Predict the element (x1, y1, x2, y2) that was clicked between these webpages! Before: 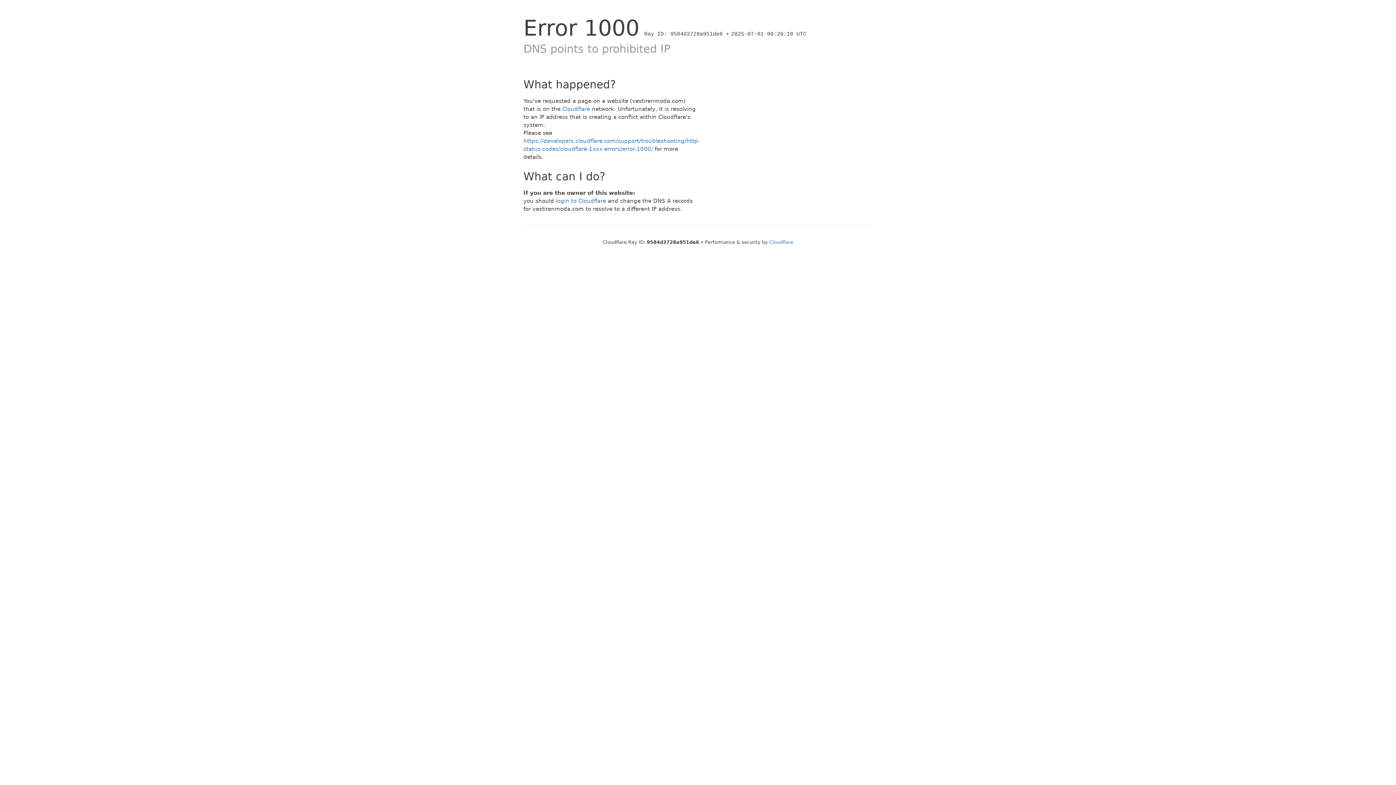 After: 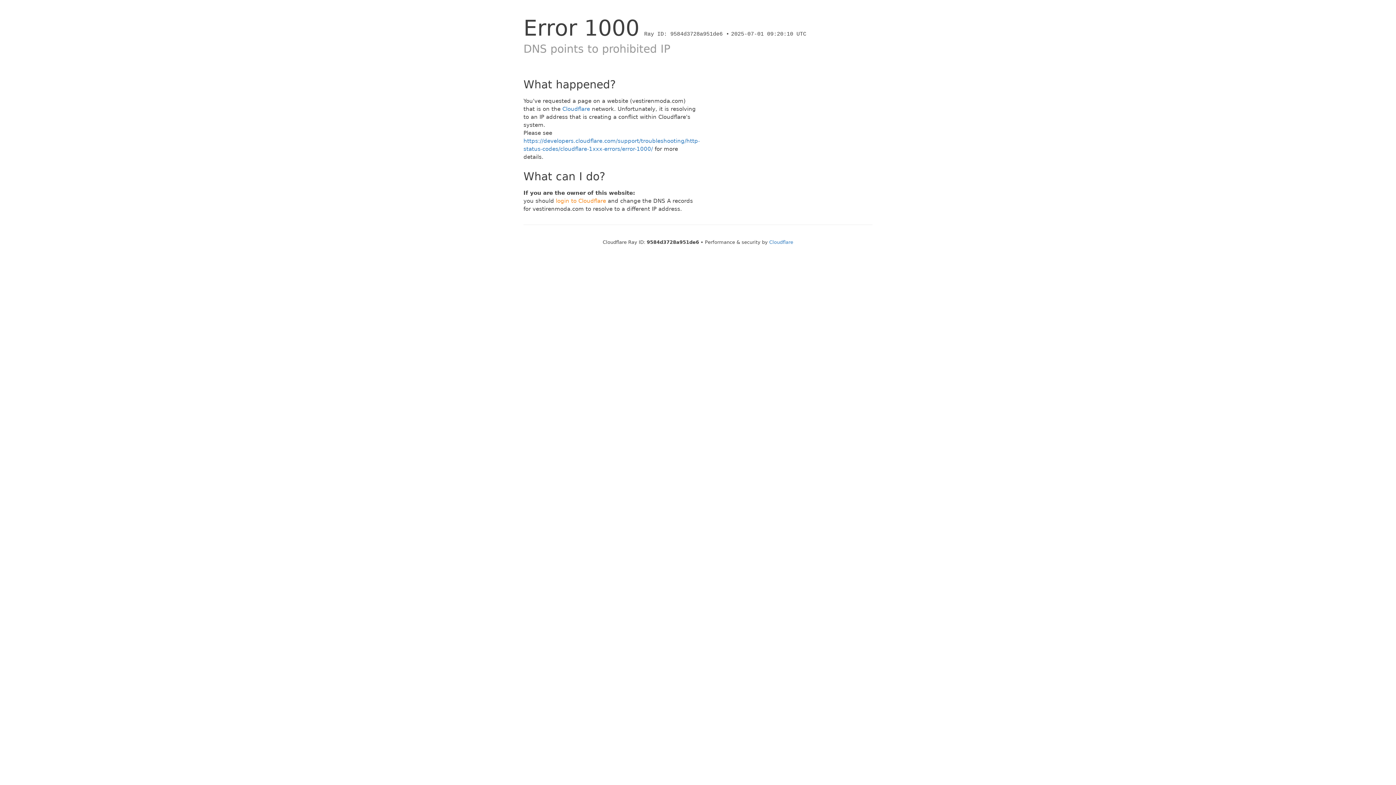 Action: bbox: (556, 197, 606, 204) label: login to Cloudflare